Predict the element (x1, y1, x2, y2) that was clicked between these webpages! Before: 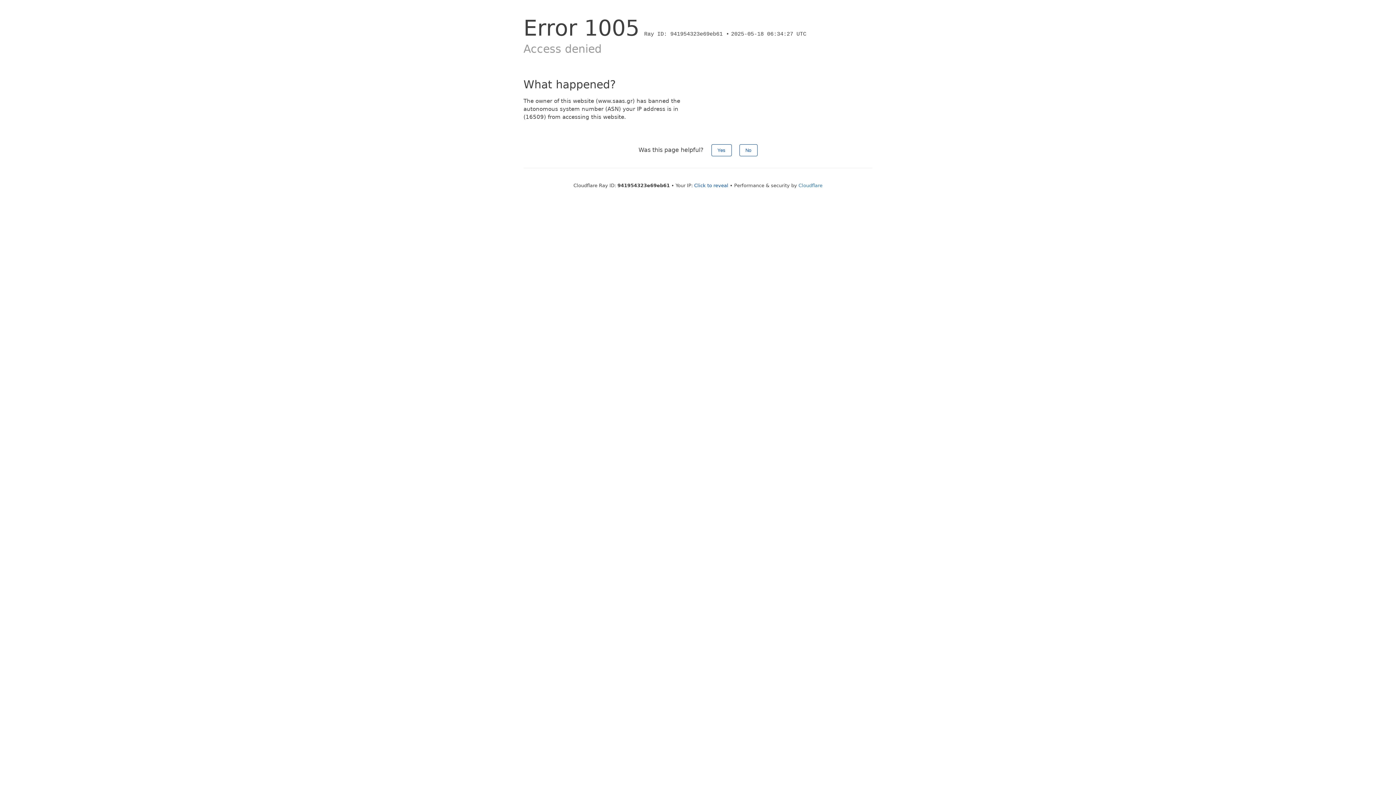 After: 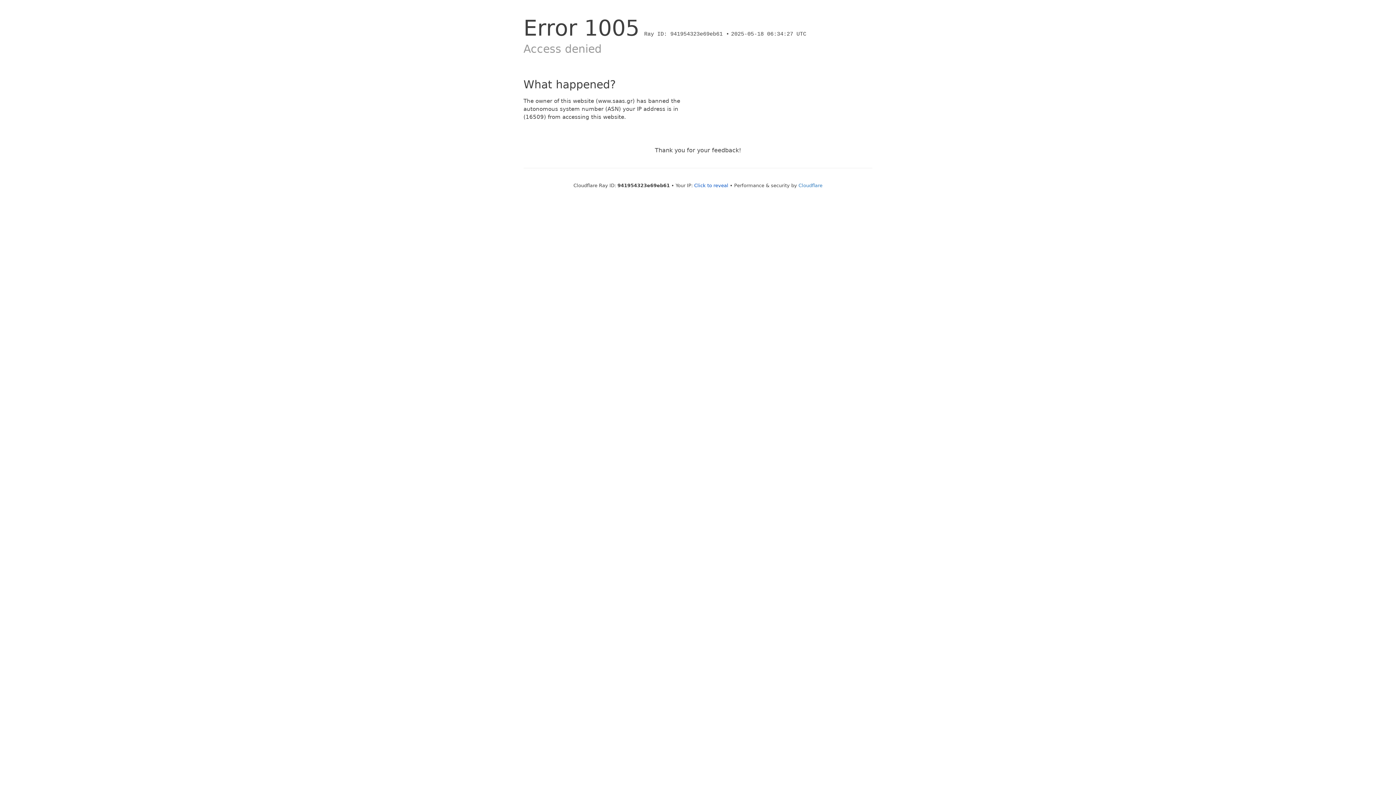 Action: label: Yes bbox: (711, 144, 731, 156)